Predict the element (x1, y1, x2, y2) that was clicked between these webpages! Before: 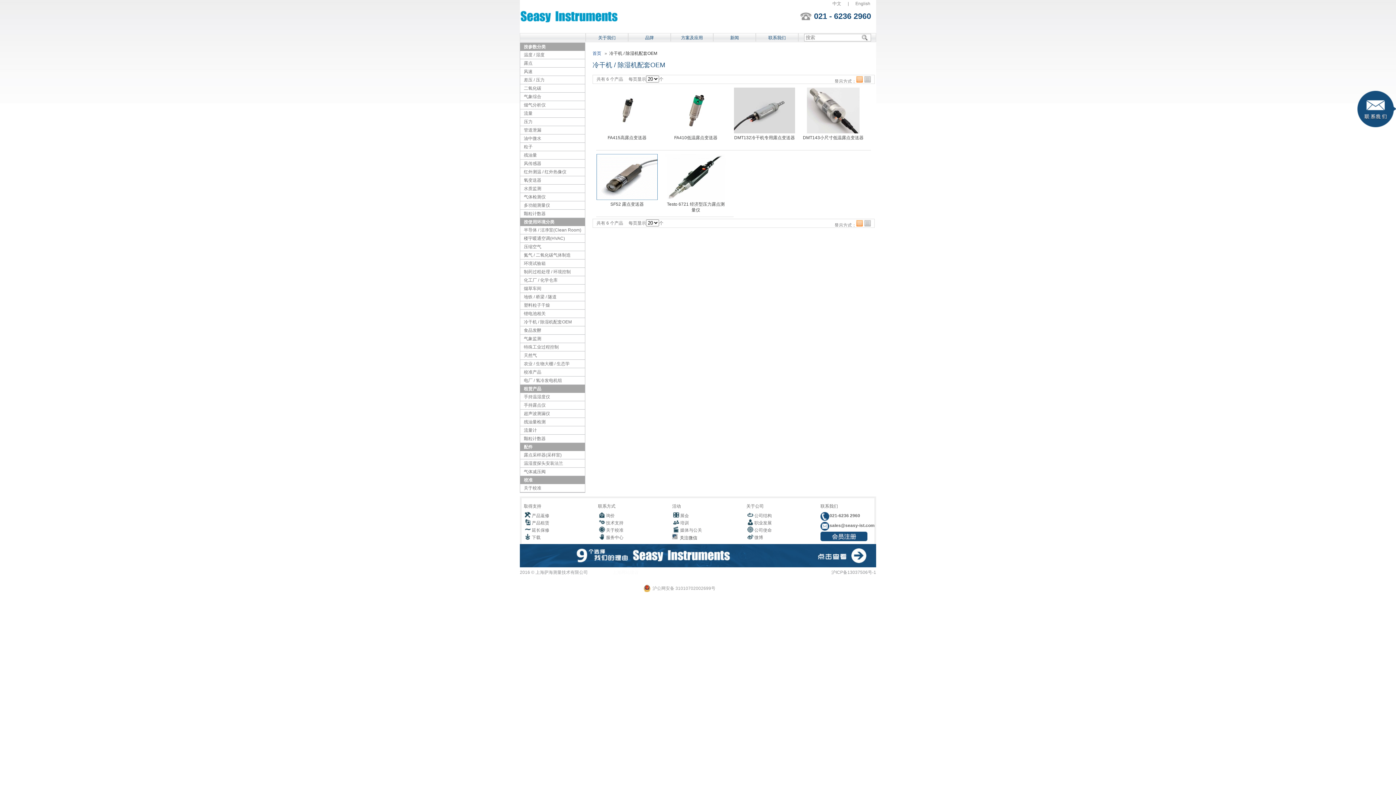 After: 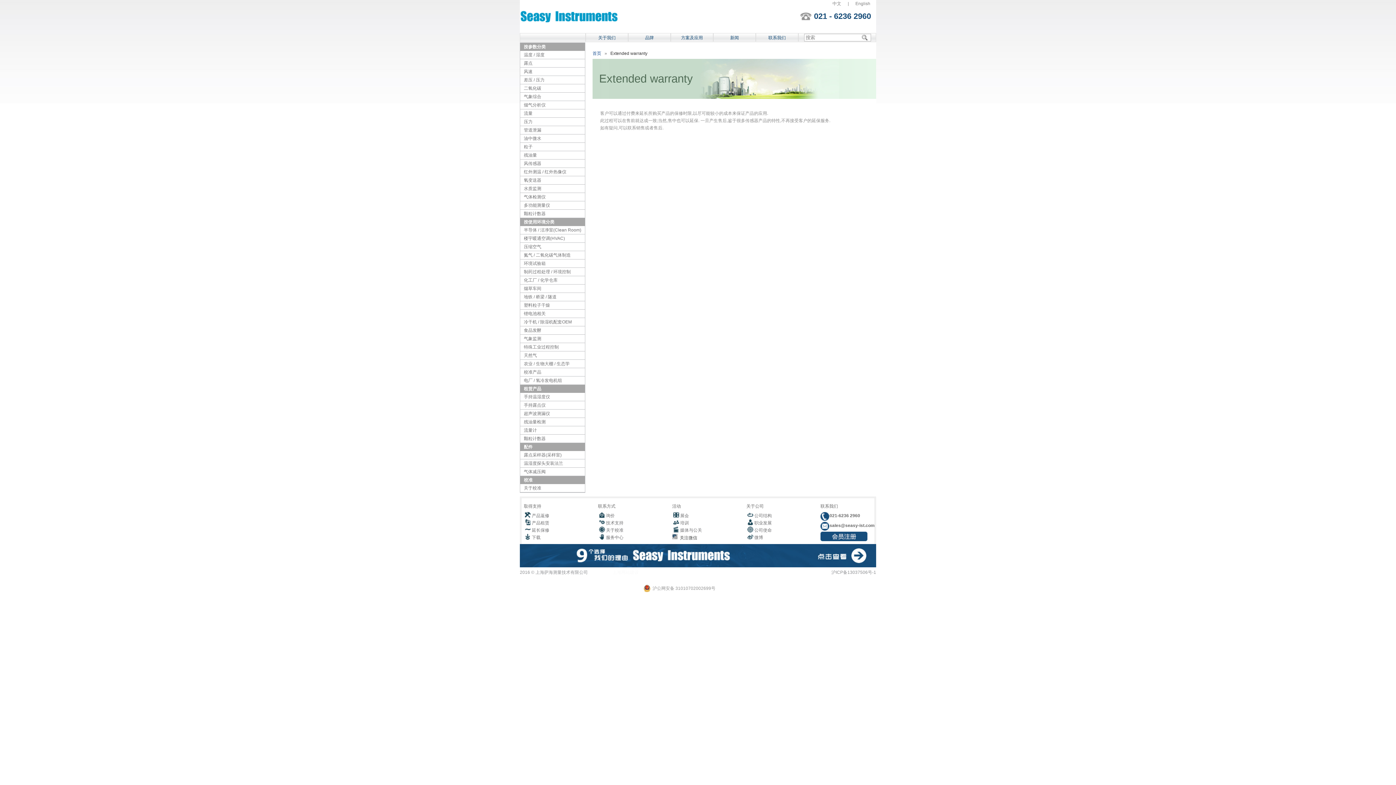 Action: label: 延长保修 bbox: (524, 526, 575, 534)